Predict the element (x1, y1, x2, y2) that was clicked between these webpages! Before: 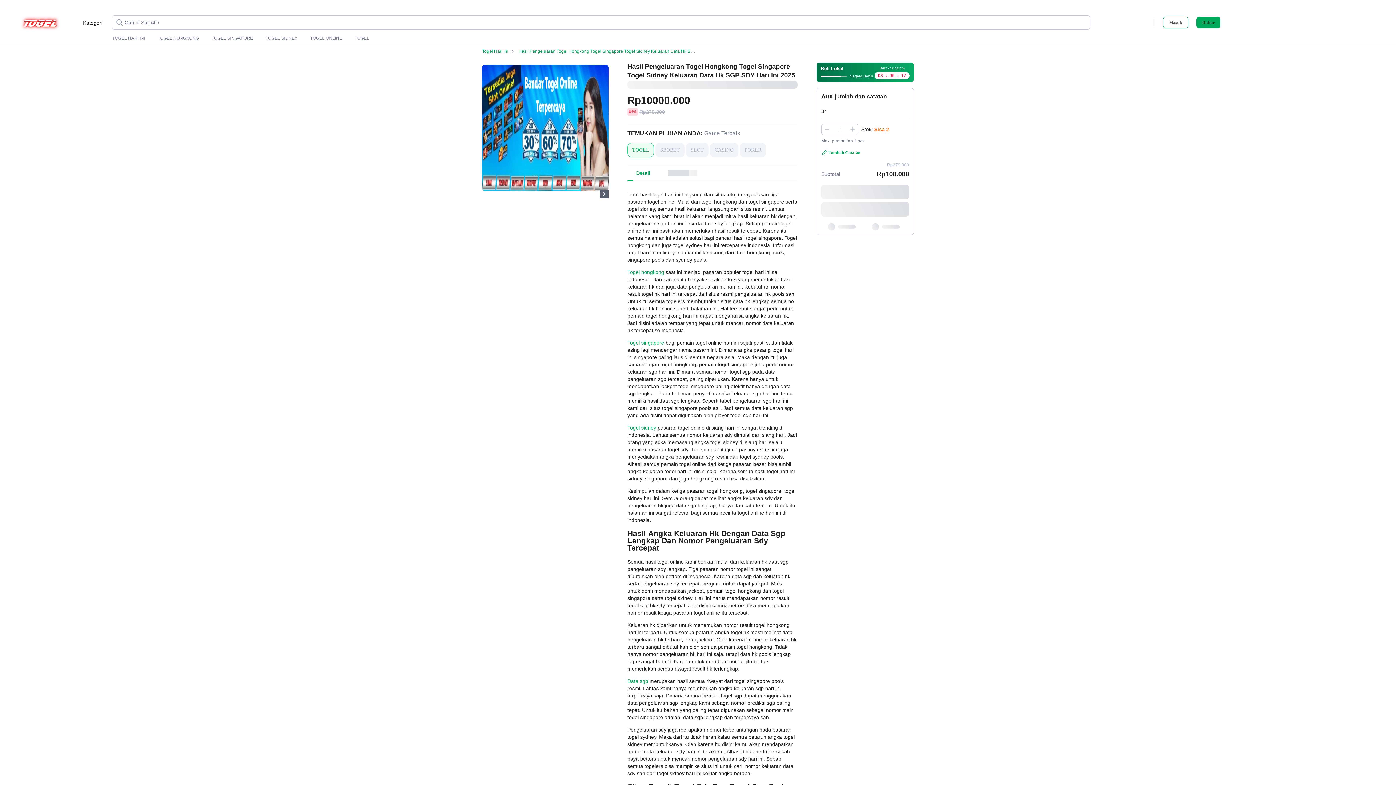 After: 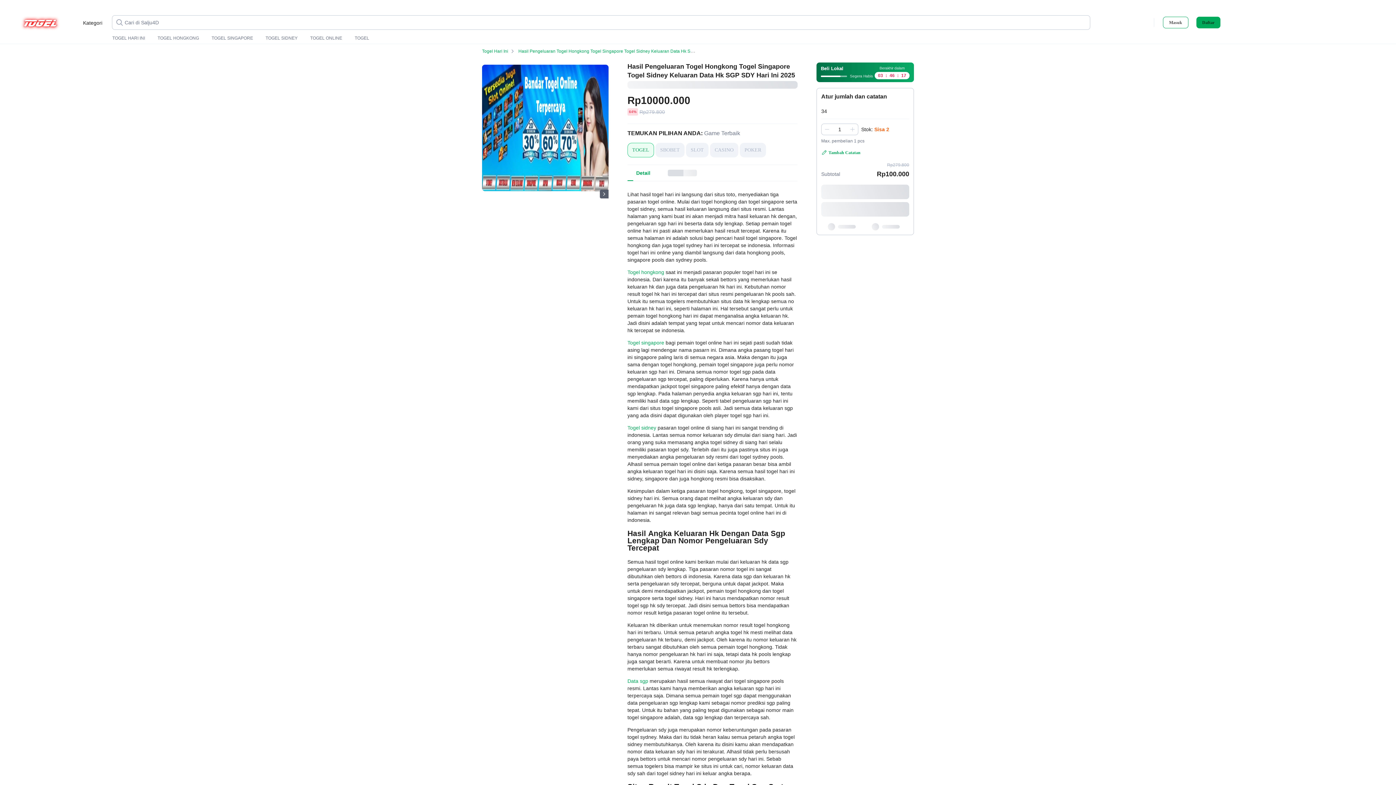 Action: label: Gambar Selanjutnya bbox: (600, 189, 608, 198)